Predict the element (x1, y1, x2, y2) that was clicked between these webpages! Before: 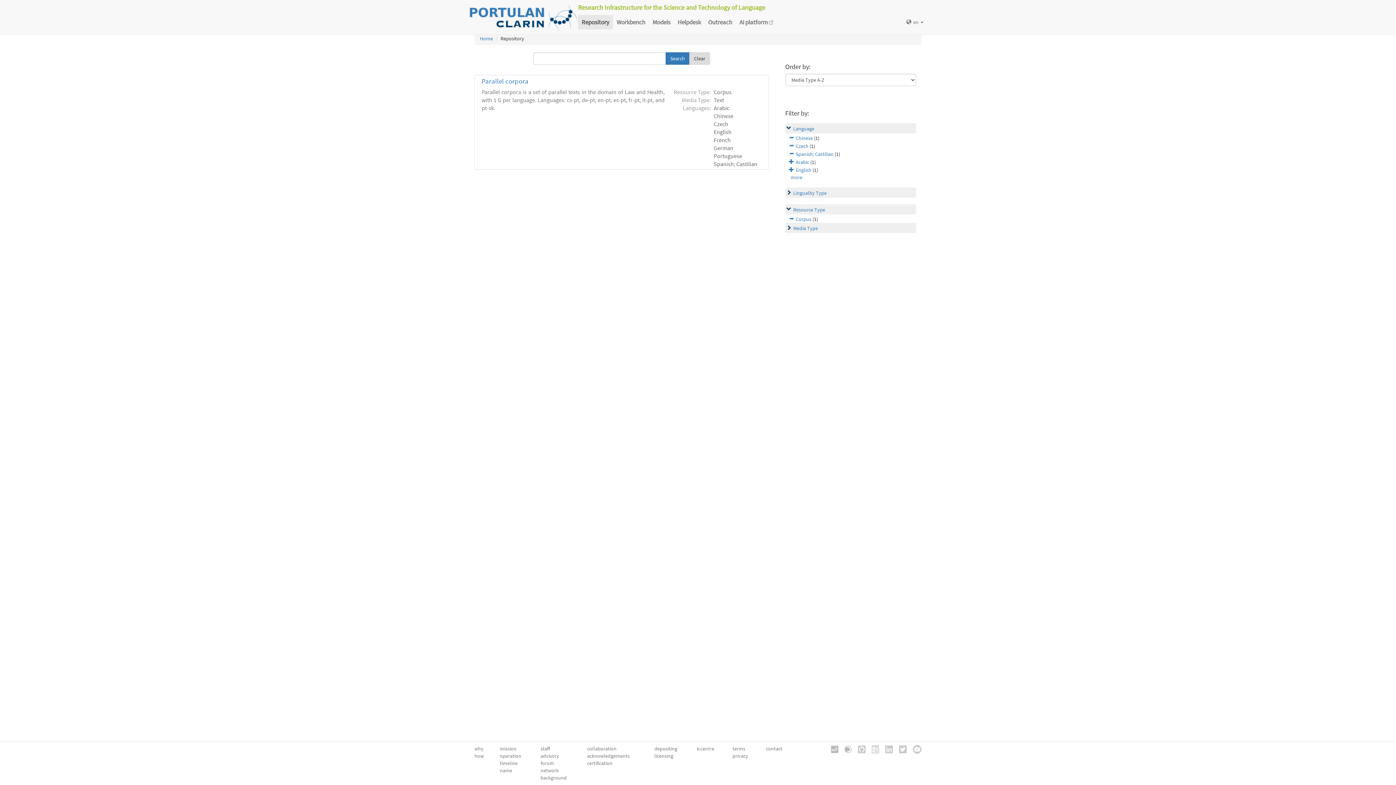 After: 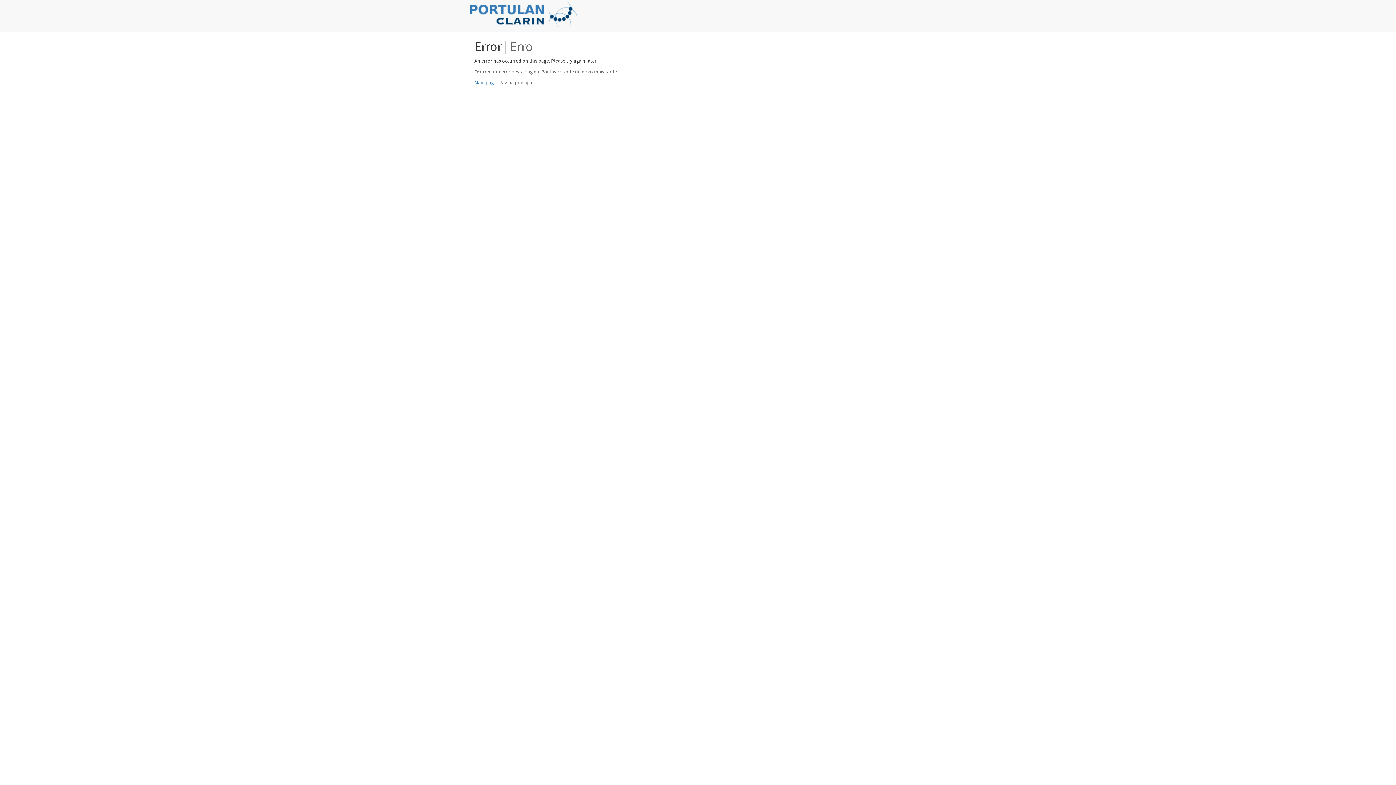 Action: bbox: (732, 753, 748, 759) label: privacy